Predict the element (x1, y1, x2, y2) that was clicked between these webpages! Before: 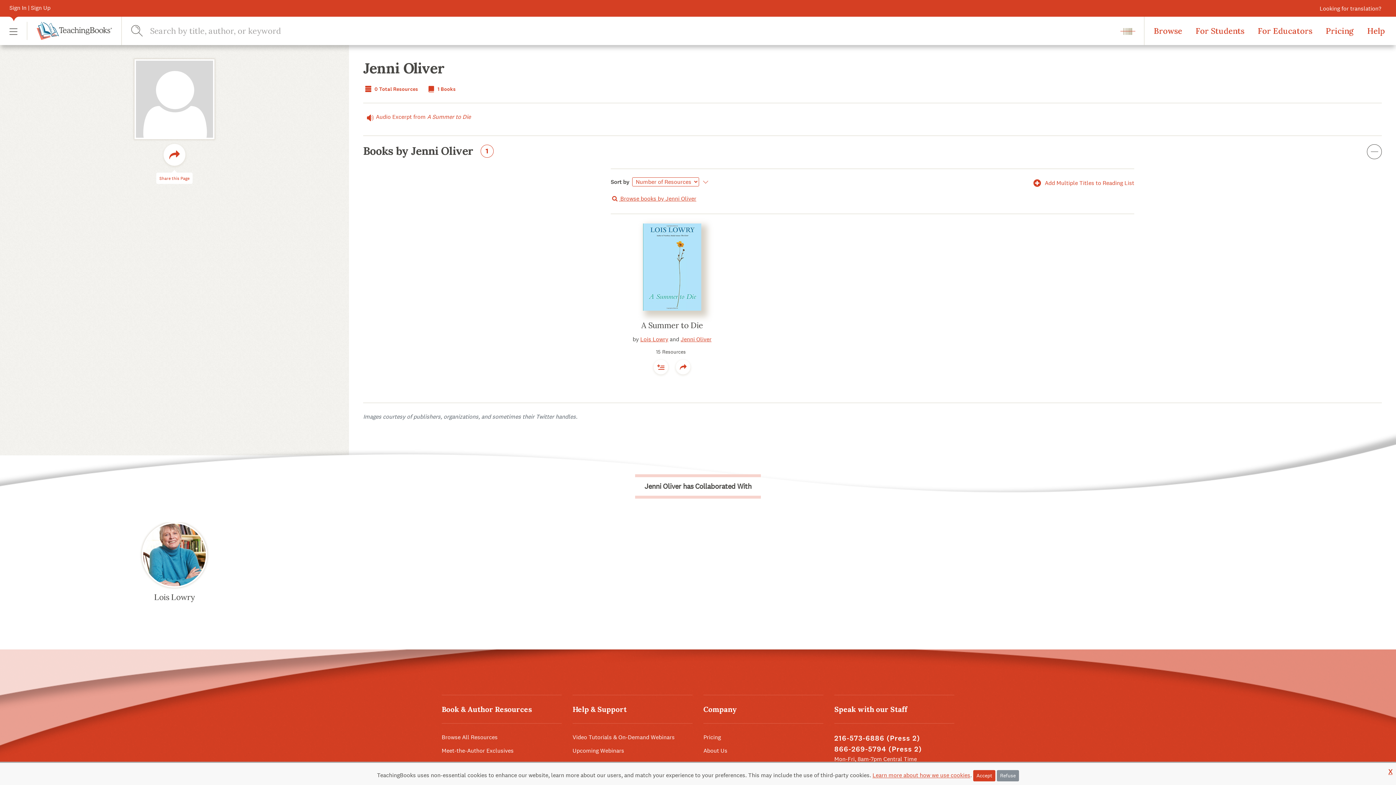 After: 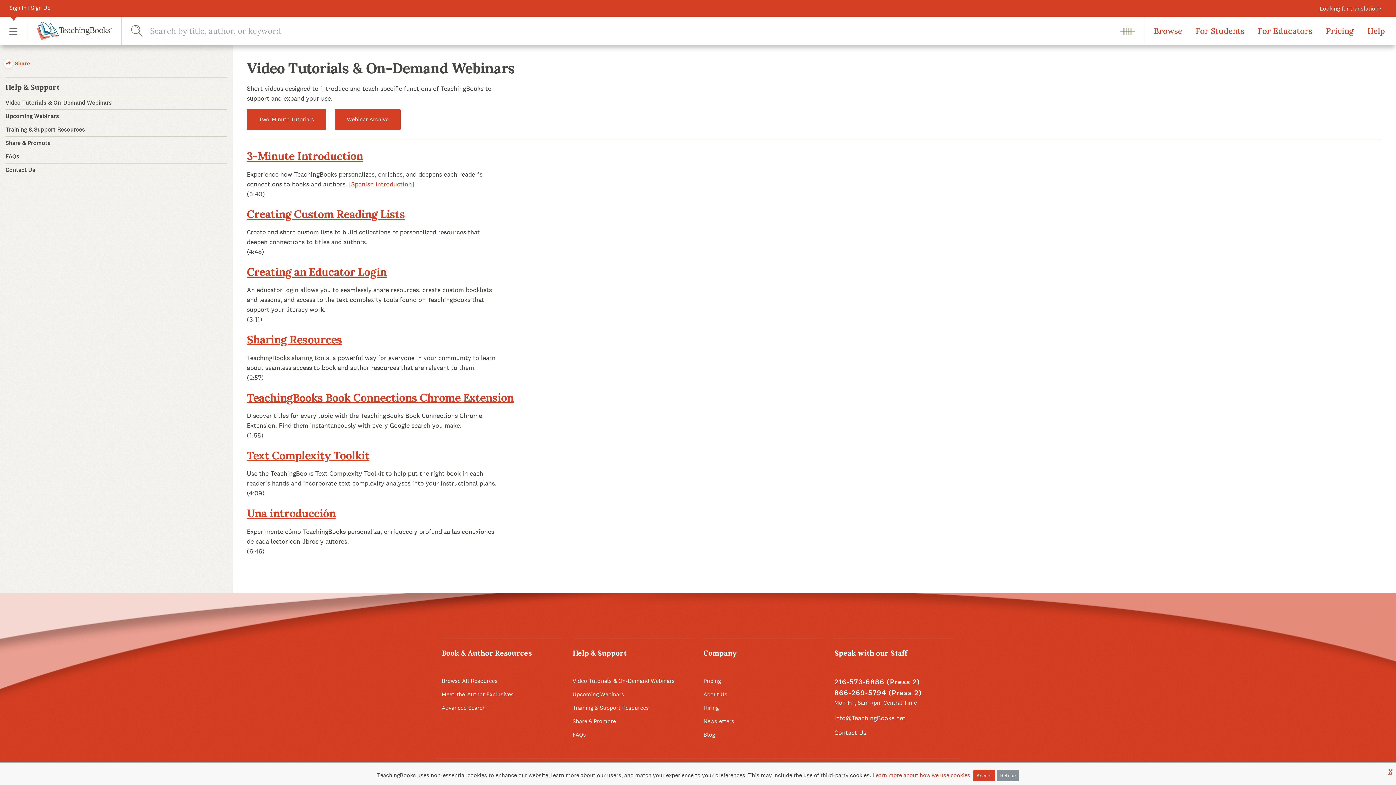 Action: bbox: (572, 733, 674, 741) label: Video Tutorials & On-Demand Webinars